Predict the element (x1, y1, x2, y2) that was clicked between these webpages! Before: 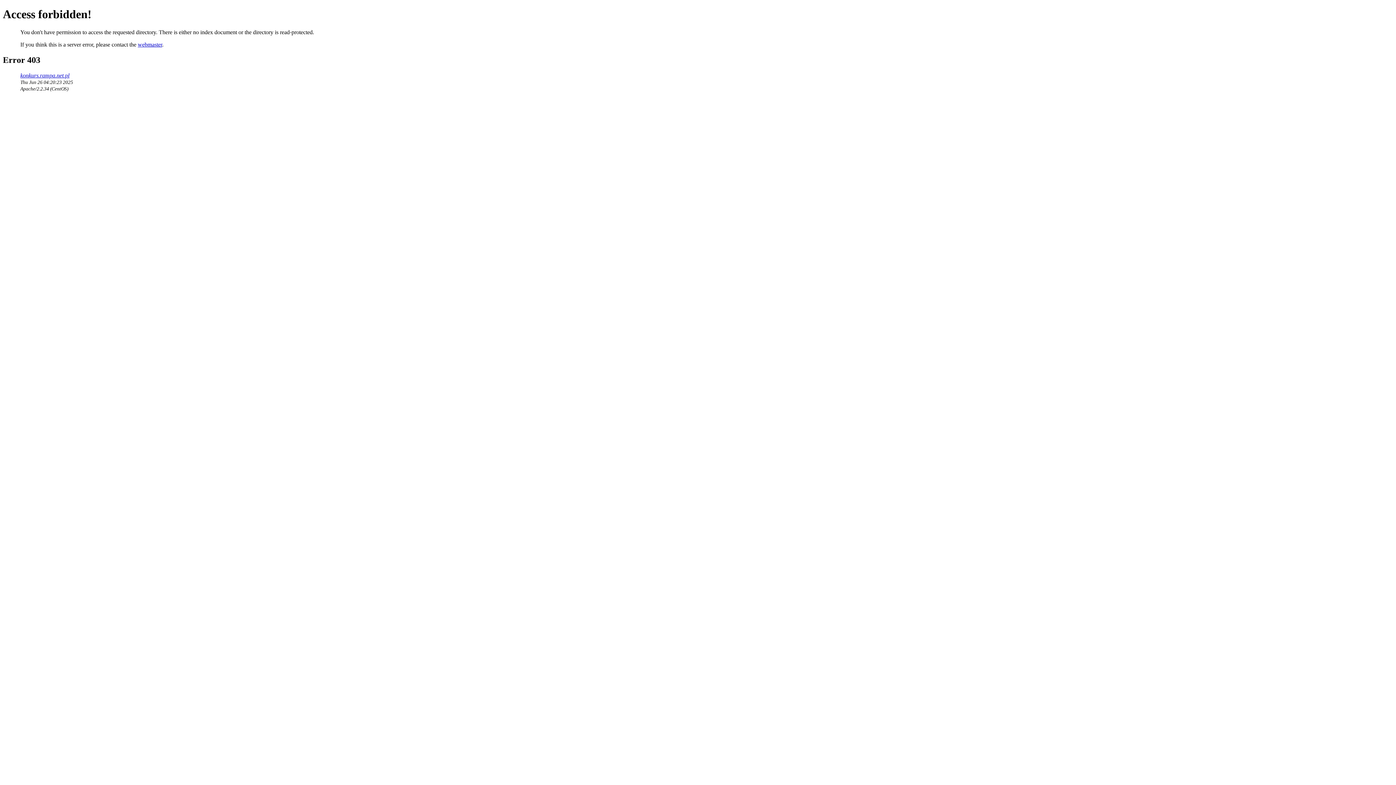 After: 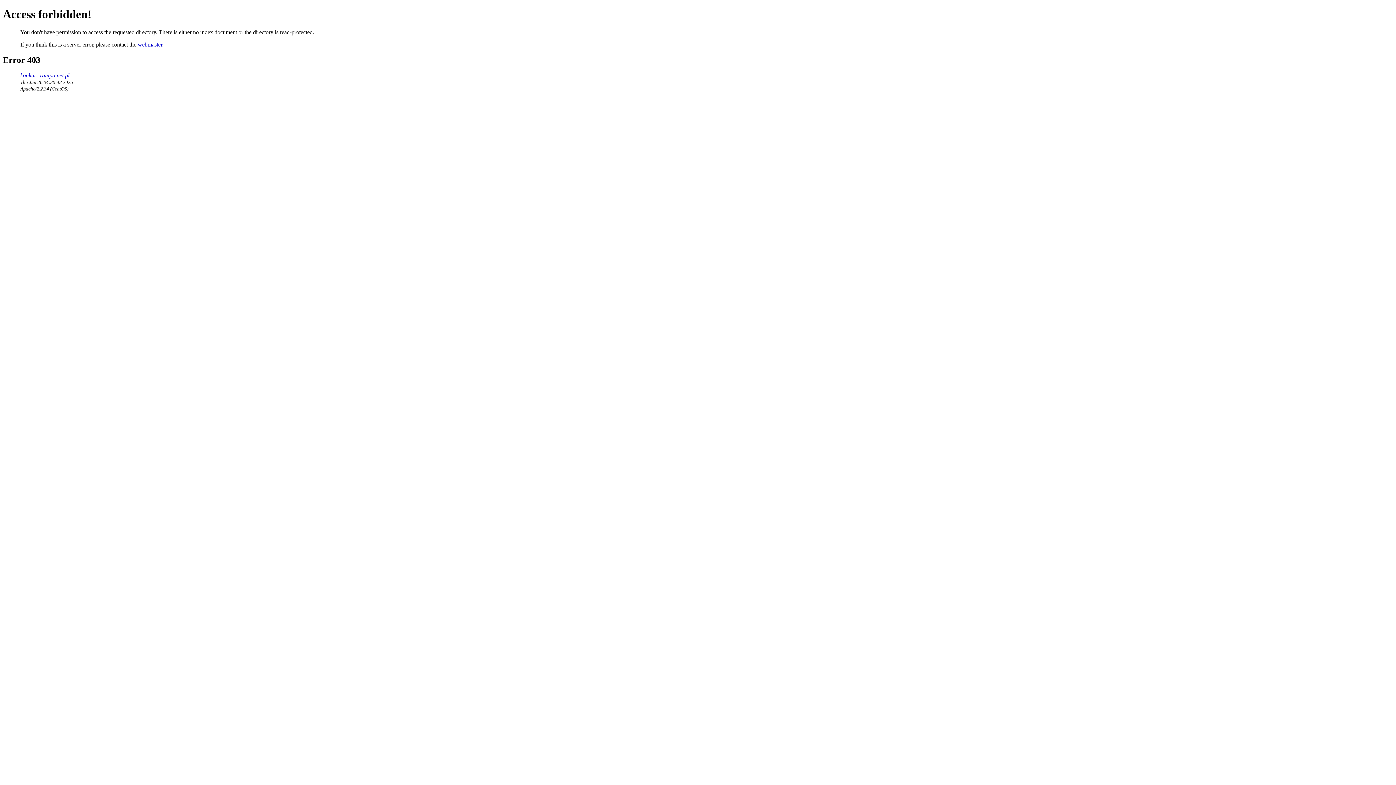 Action: bbox: (20, 72, 69, 78) label: konkurs.rampa.net.pl